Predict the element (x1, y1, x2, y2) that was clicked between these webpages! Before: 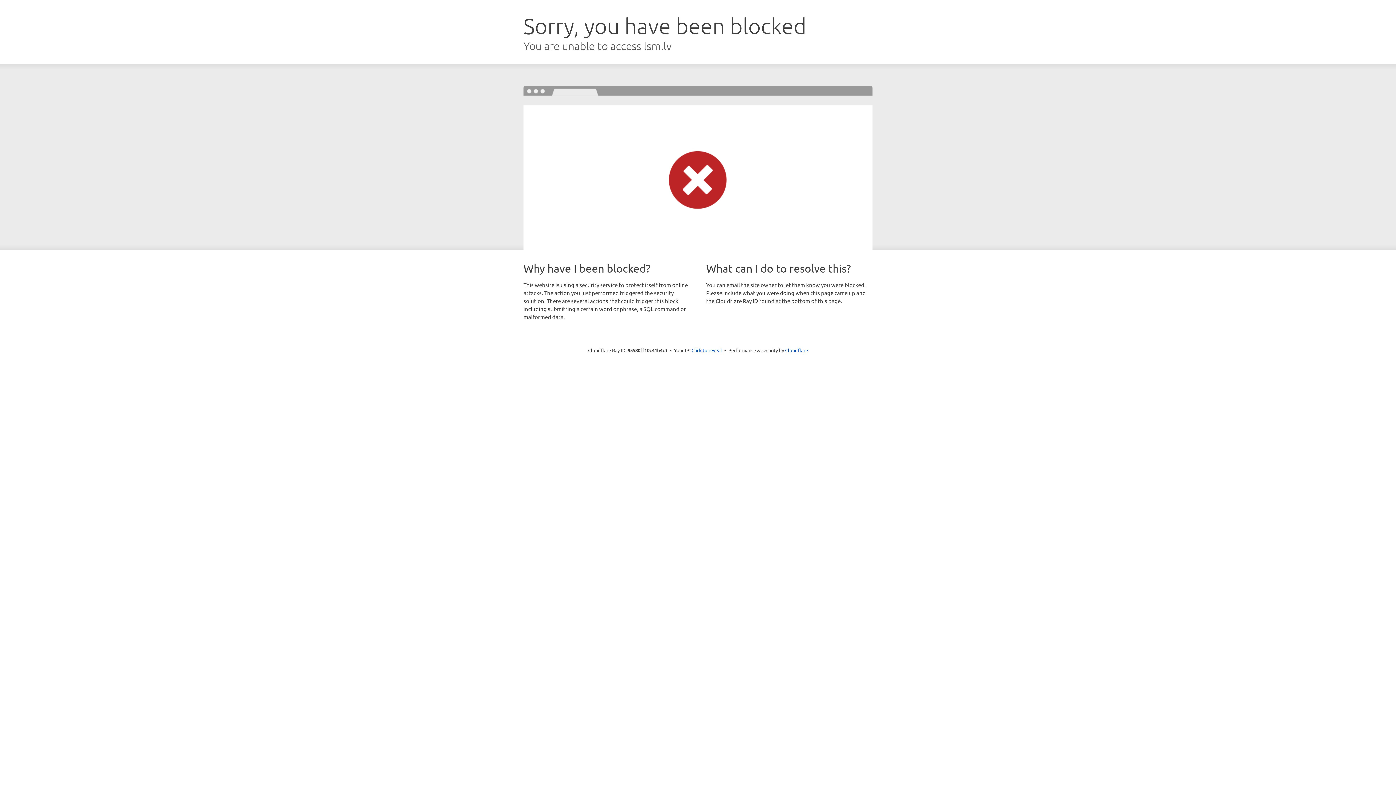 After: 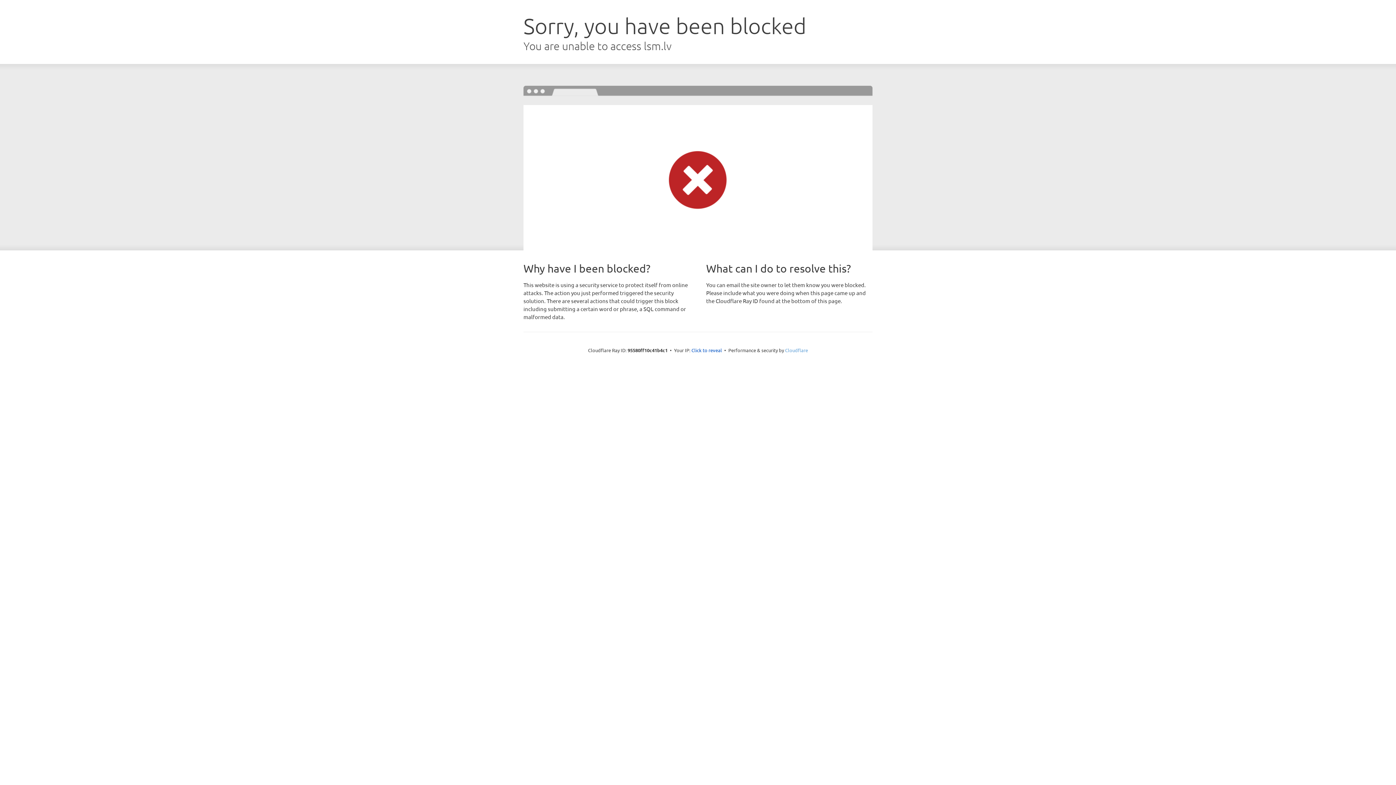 Action: bbox: (785, 347, 808, 353) label: Cloudflare